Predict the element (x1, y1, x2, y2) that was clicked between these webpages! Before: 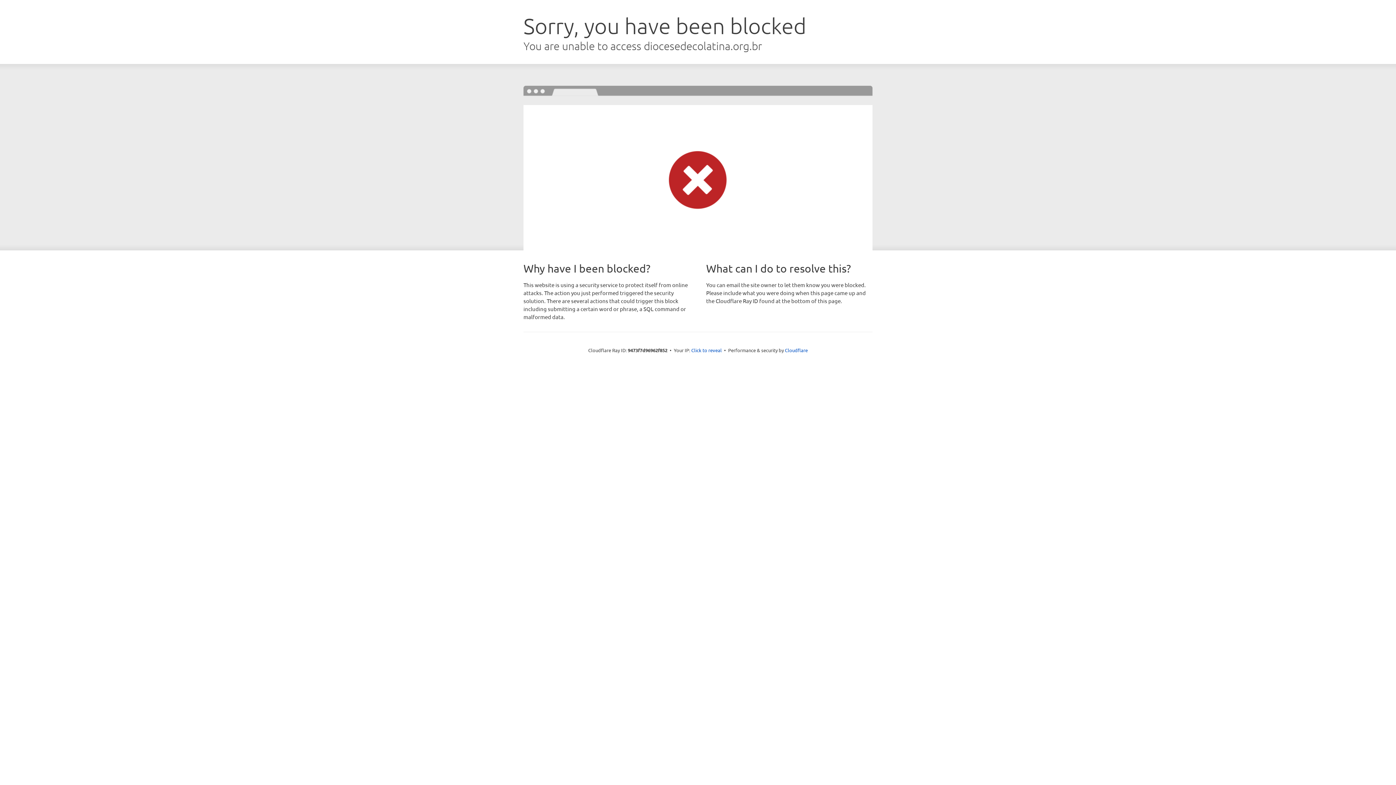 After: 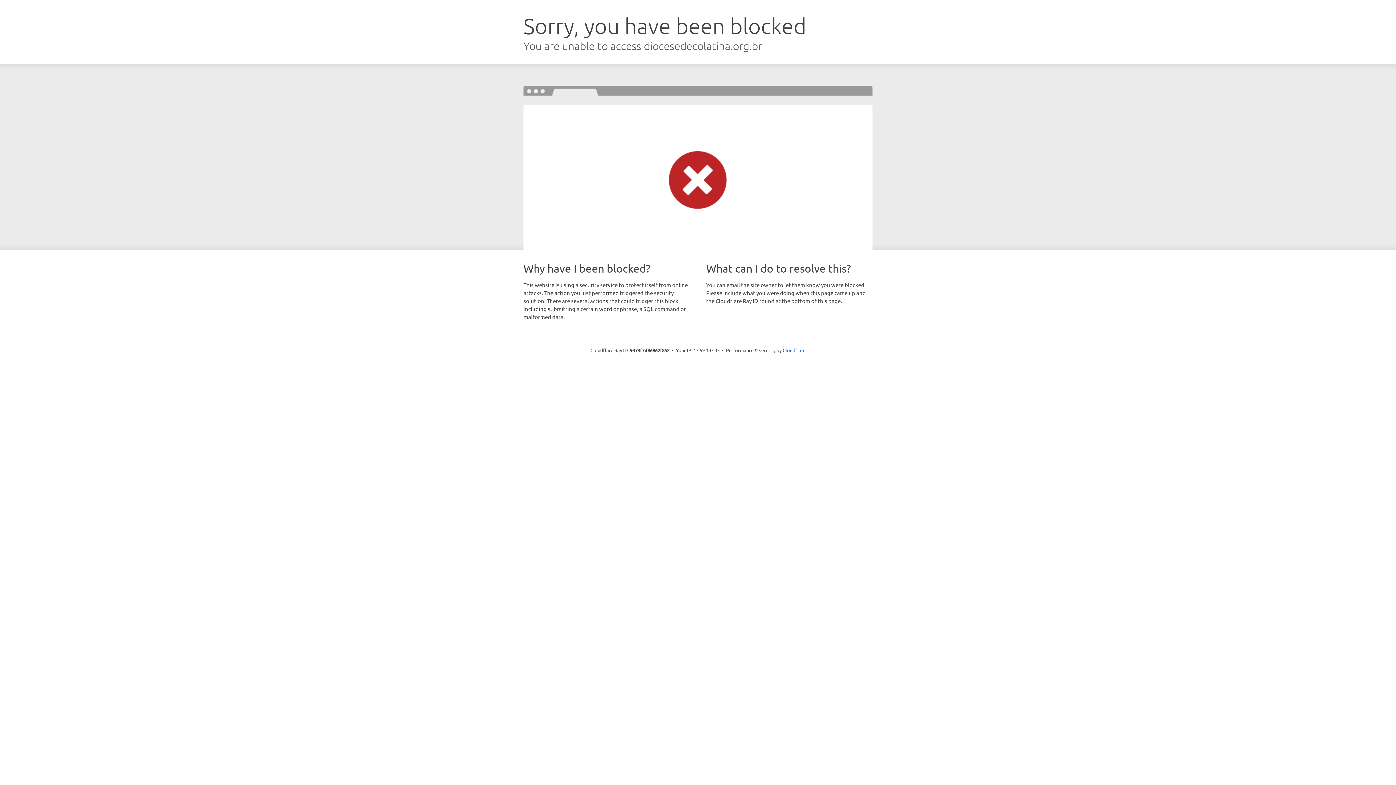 Action: bbox: (691, 346, 722, 353) label: Click to reveal